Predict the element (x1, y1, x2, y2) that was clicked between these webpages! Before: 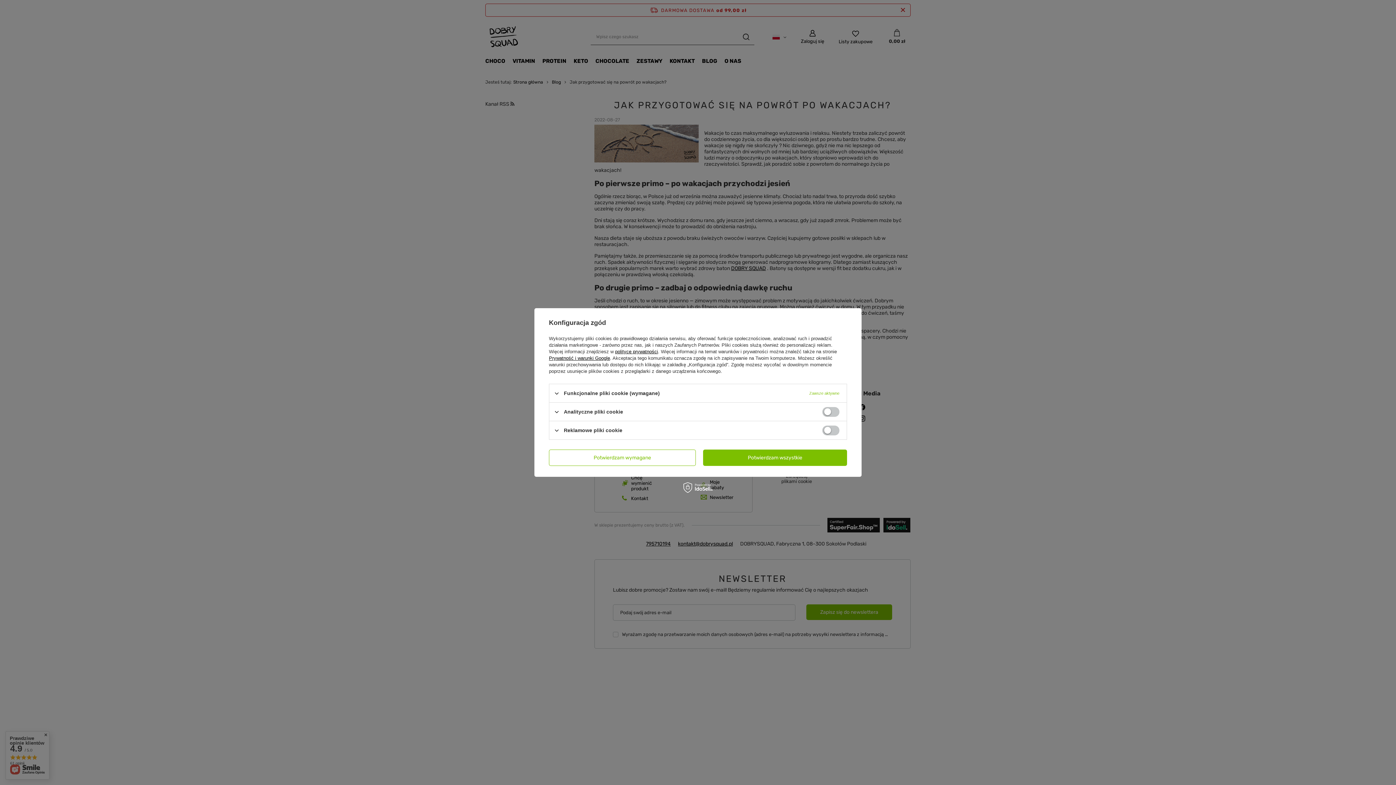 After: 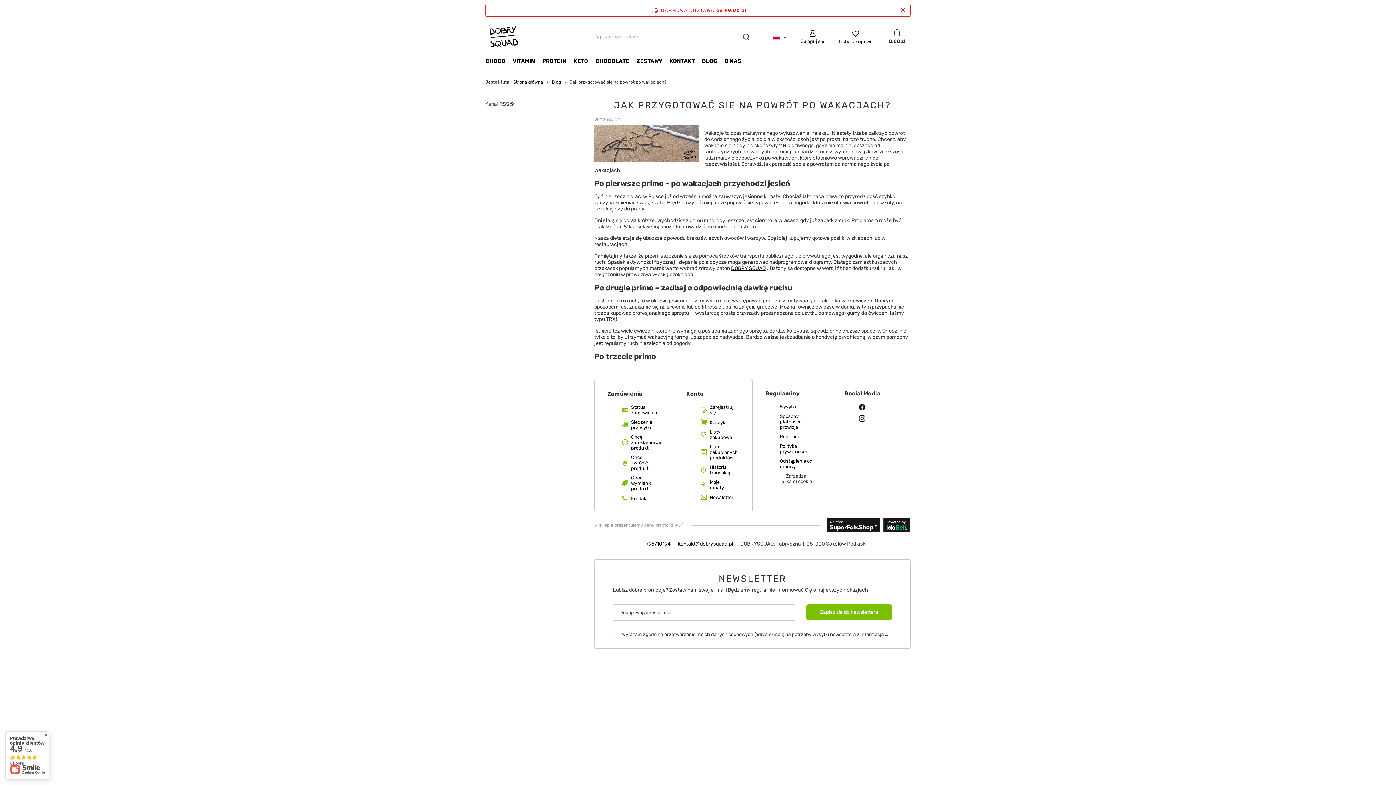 Action: bbox: (703, 449, 847, 466) label: Potwierdzam wszystkie